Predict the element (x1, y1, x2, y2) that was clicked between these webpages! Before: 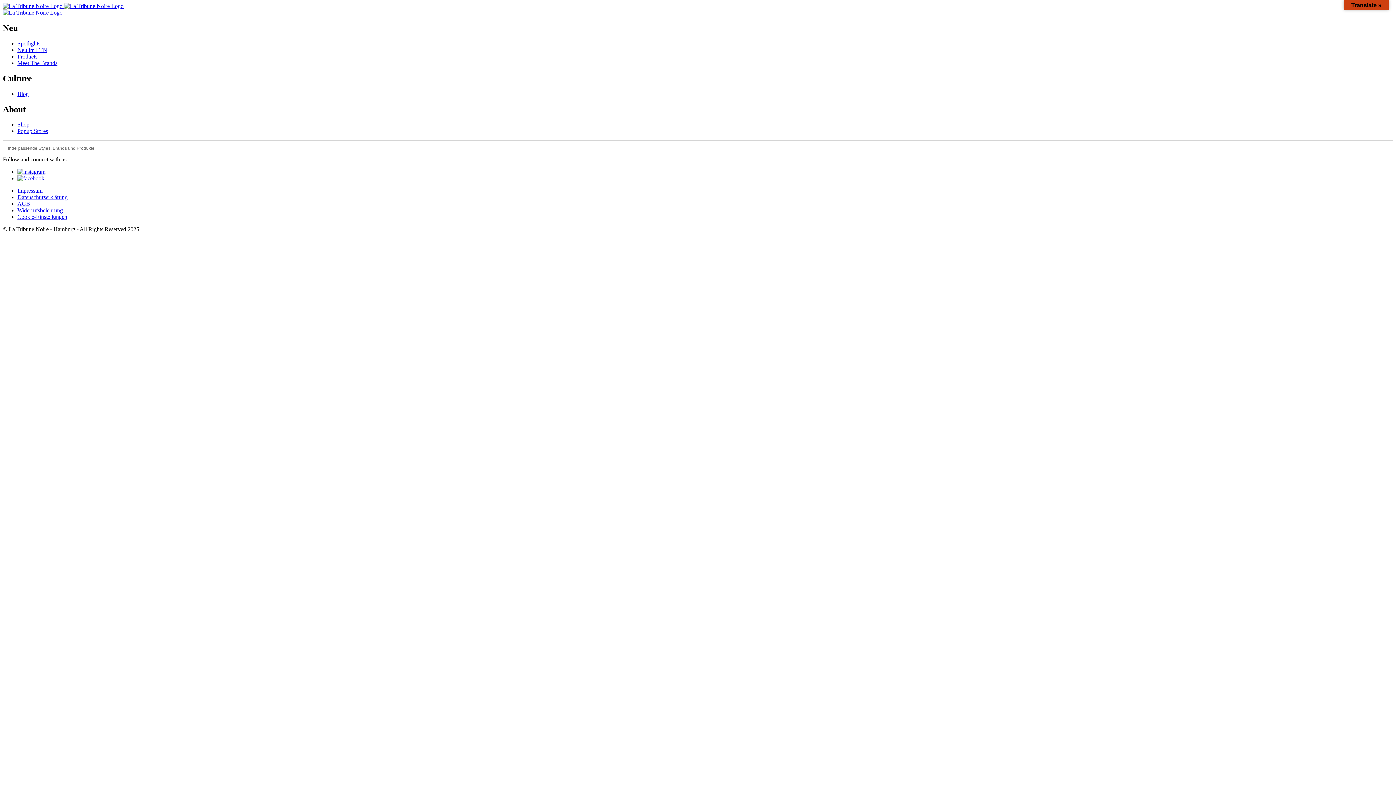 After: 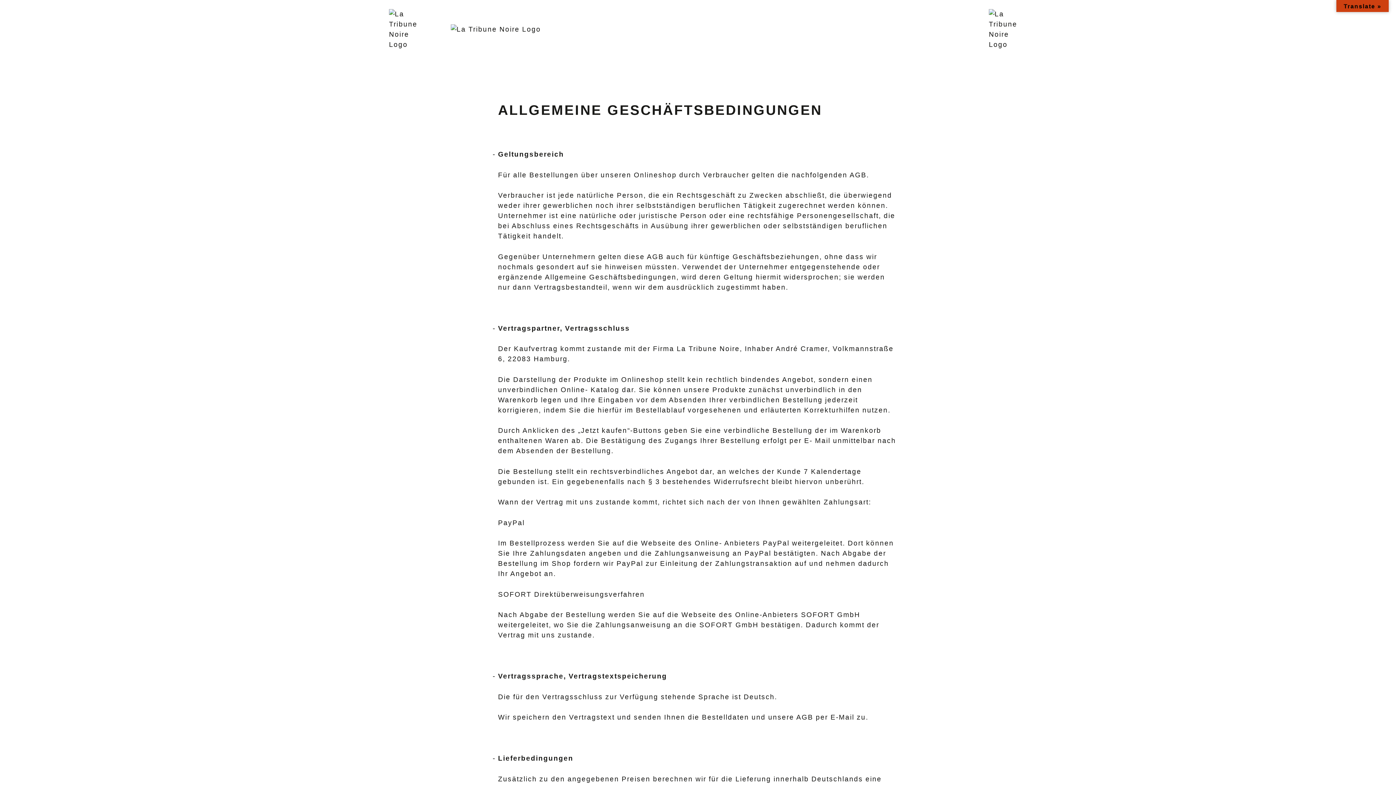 Action: label: AGB bbox: (17, 200, 30, 207)